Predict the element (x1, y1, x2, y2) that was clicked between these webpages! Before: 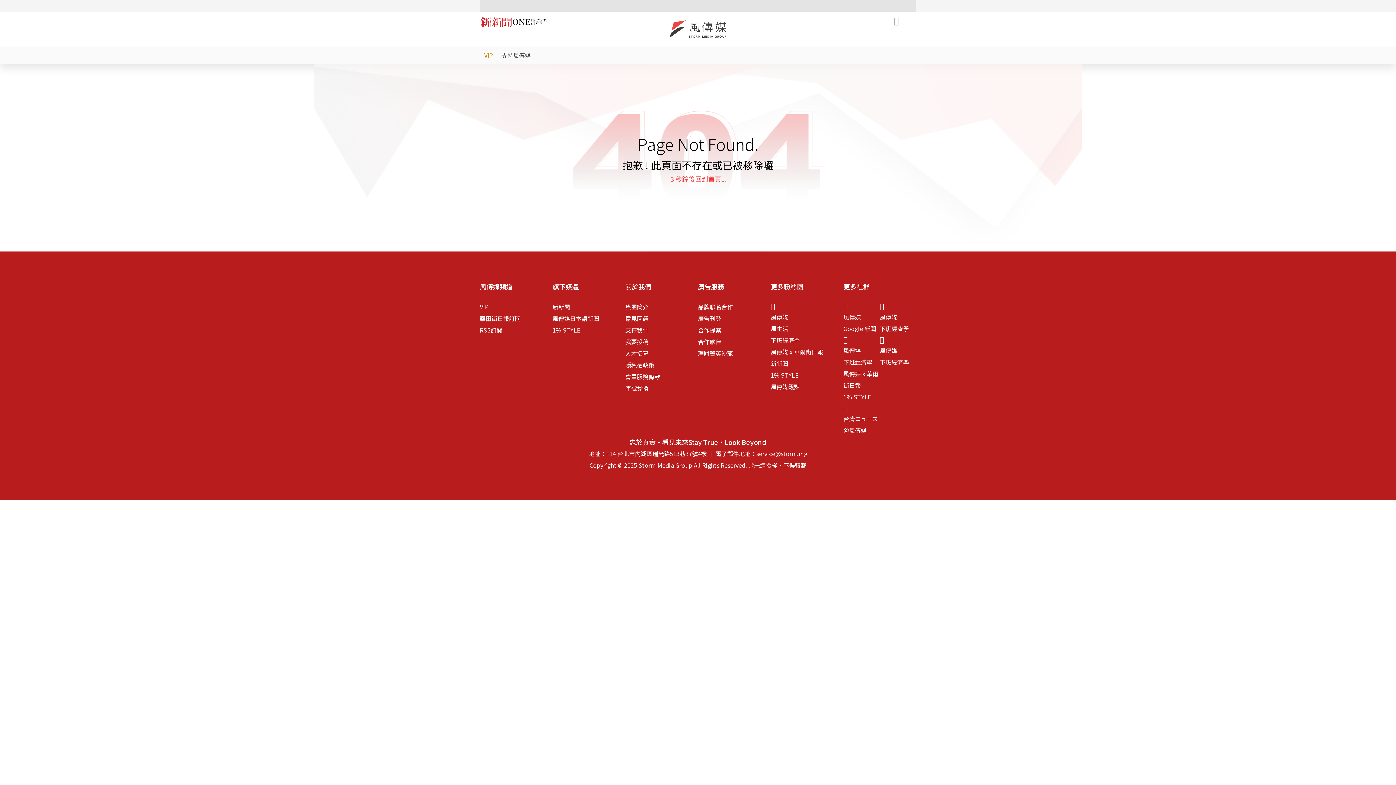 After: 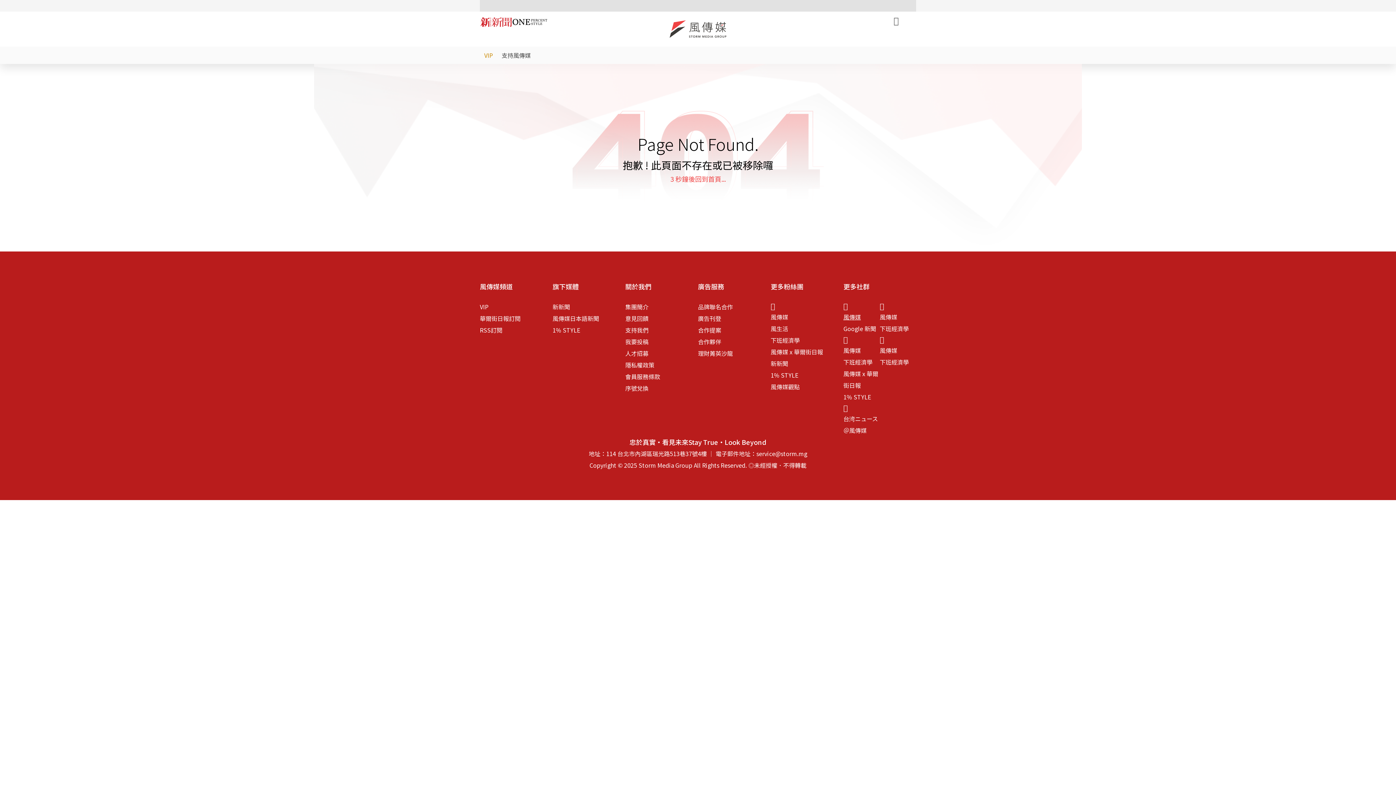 Action: label: 風傳媒 bbox: (843, 312, 861, 321)